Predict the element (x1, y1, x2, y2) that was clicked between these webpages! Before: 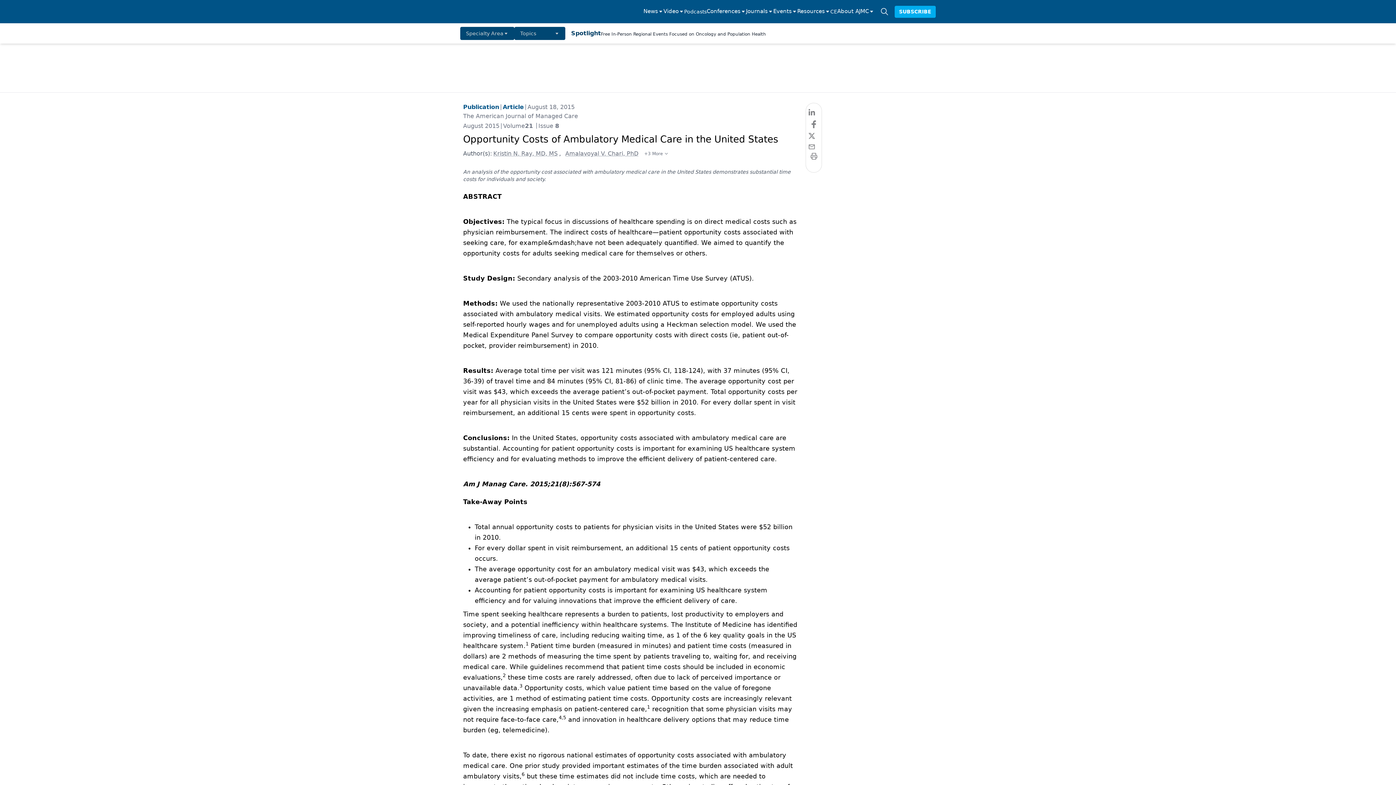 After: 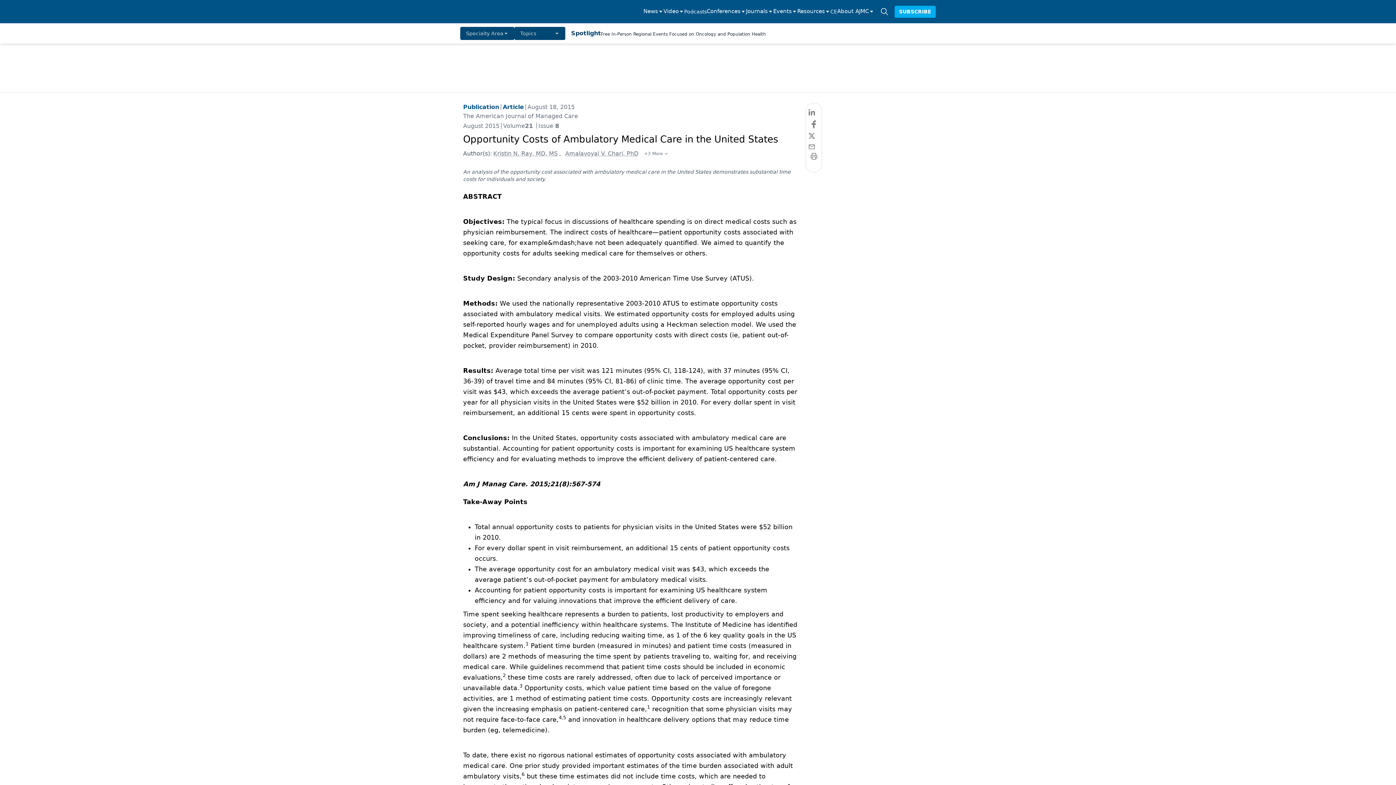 Action: bbox: (797, 7, 830, 16) label: Resources